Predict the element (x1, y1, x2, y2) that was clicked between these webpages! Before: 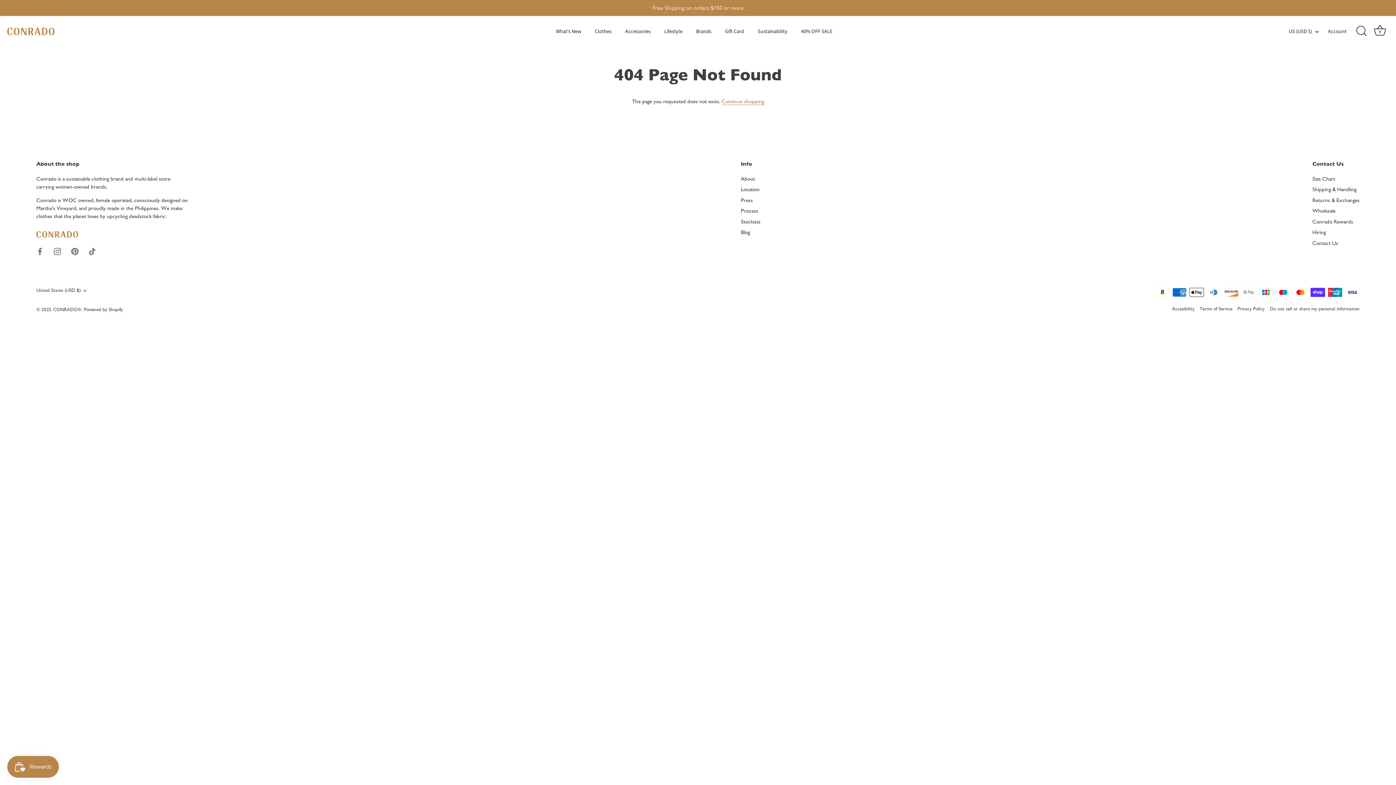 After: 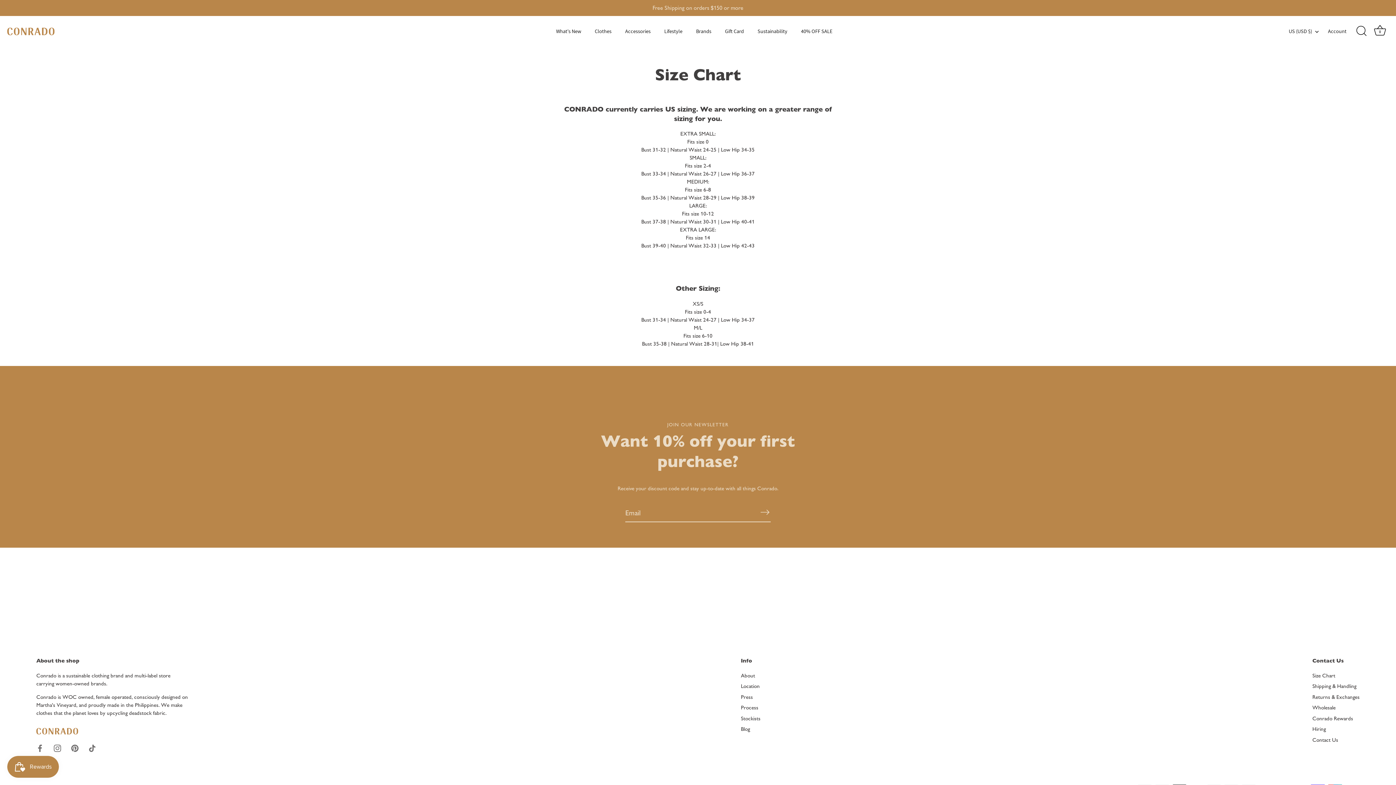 Action: label: Size Chart bbox: (1312, 175, 1335, 182)